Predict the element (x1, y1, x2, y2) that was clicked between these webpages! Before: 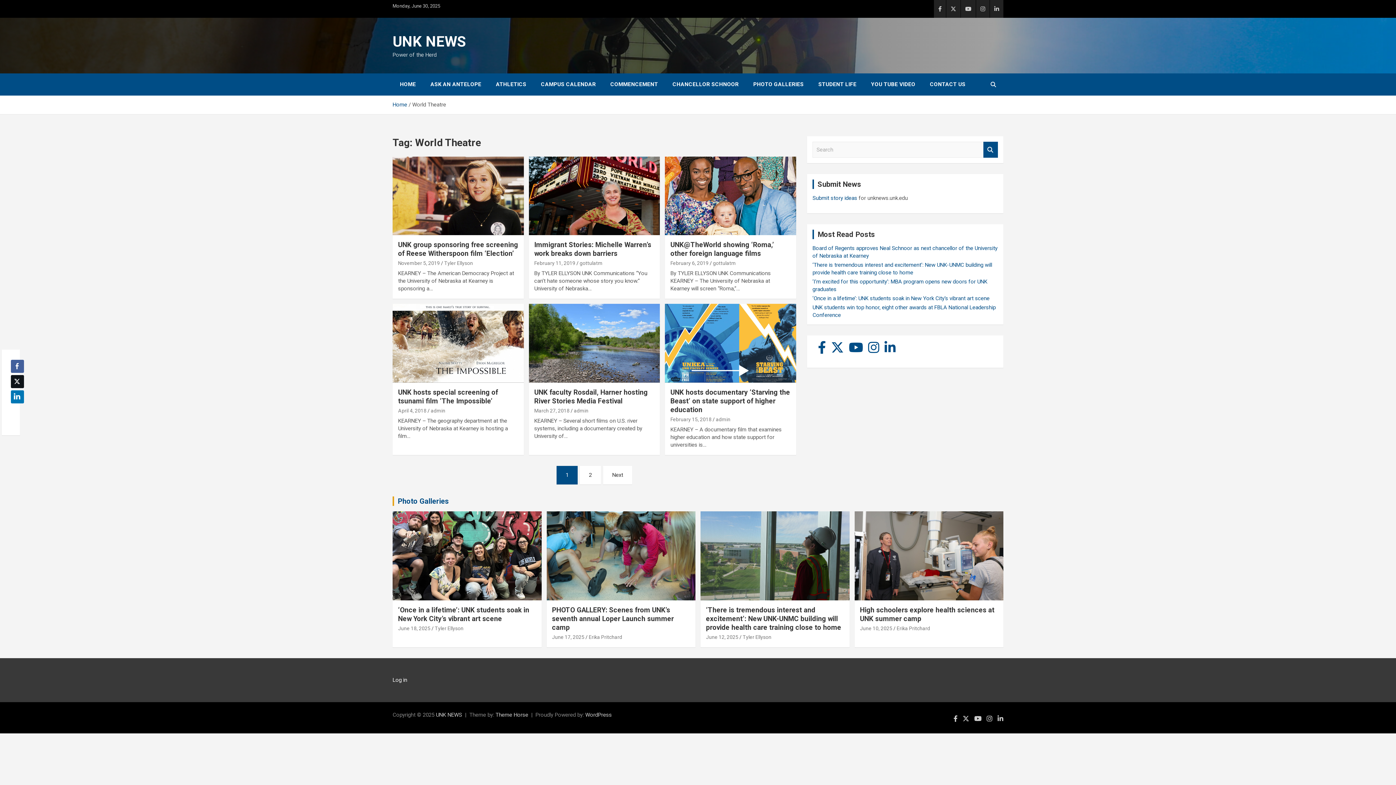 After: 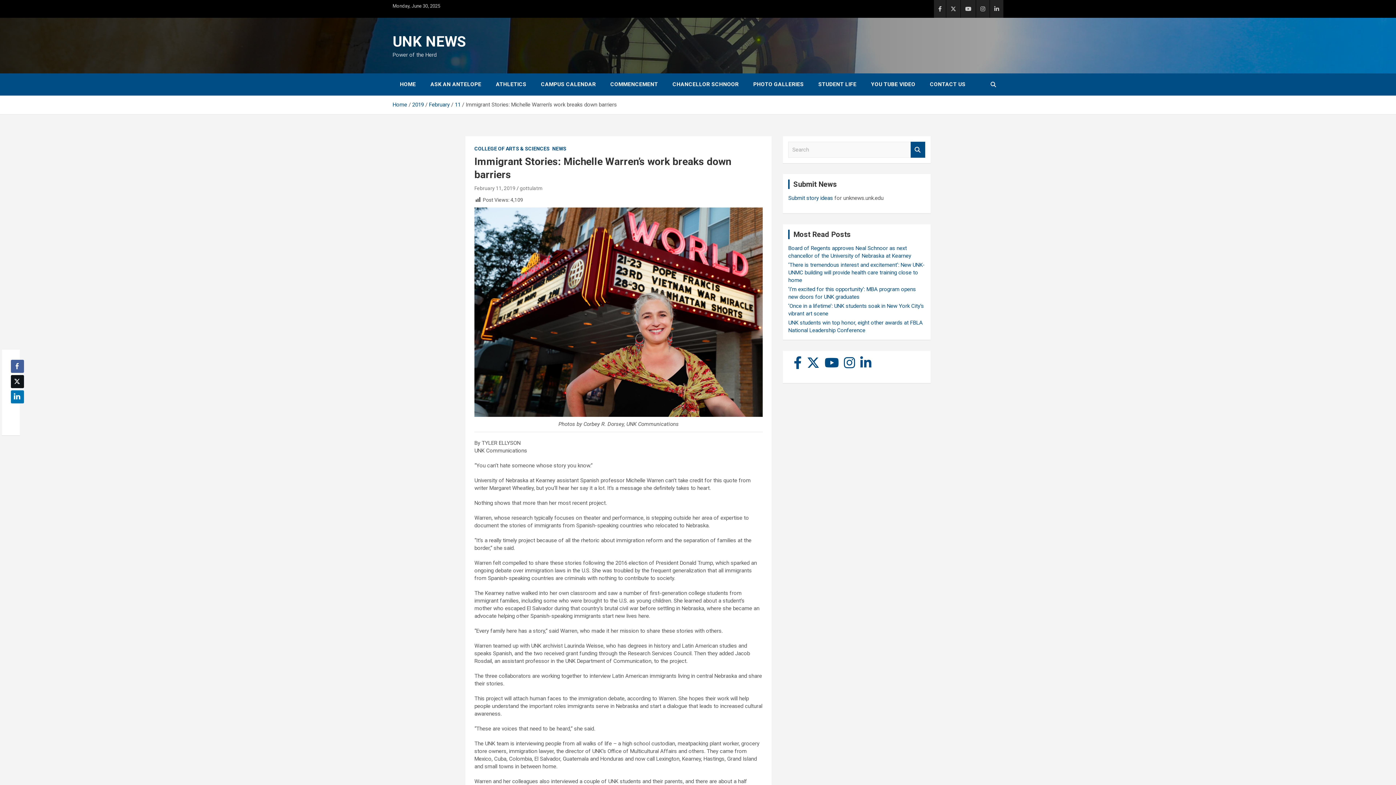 Action: label: February 11, 2019 bbox: (534, 260, 575, 266)